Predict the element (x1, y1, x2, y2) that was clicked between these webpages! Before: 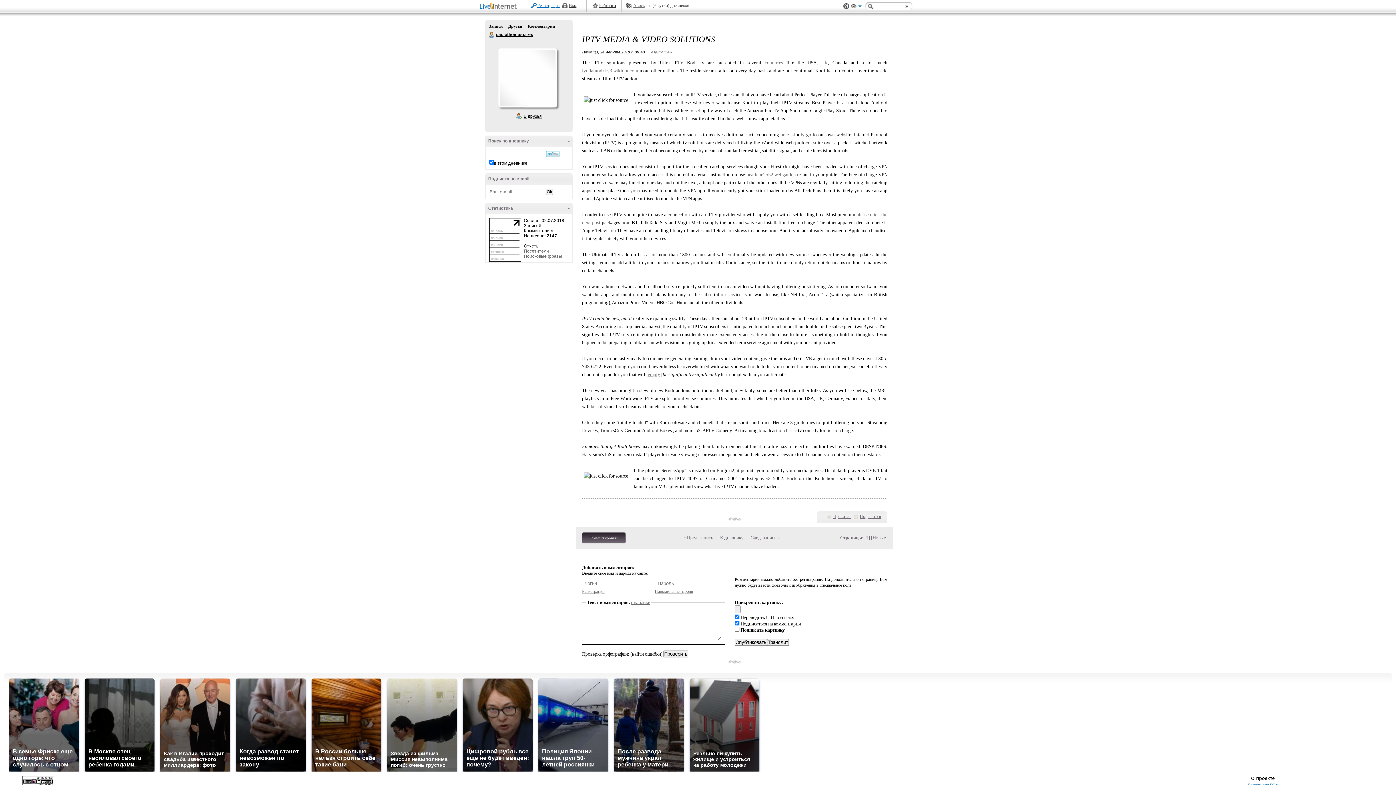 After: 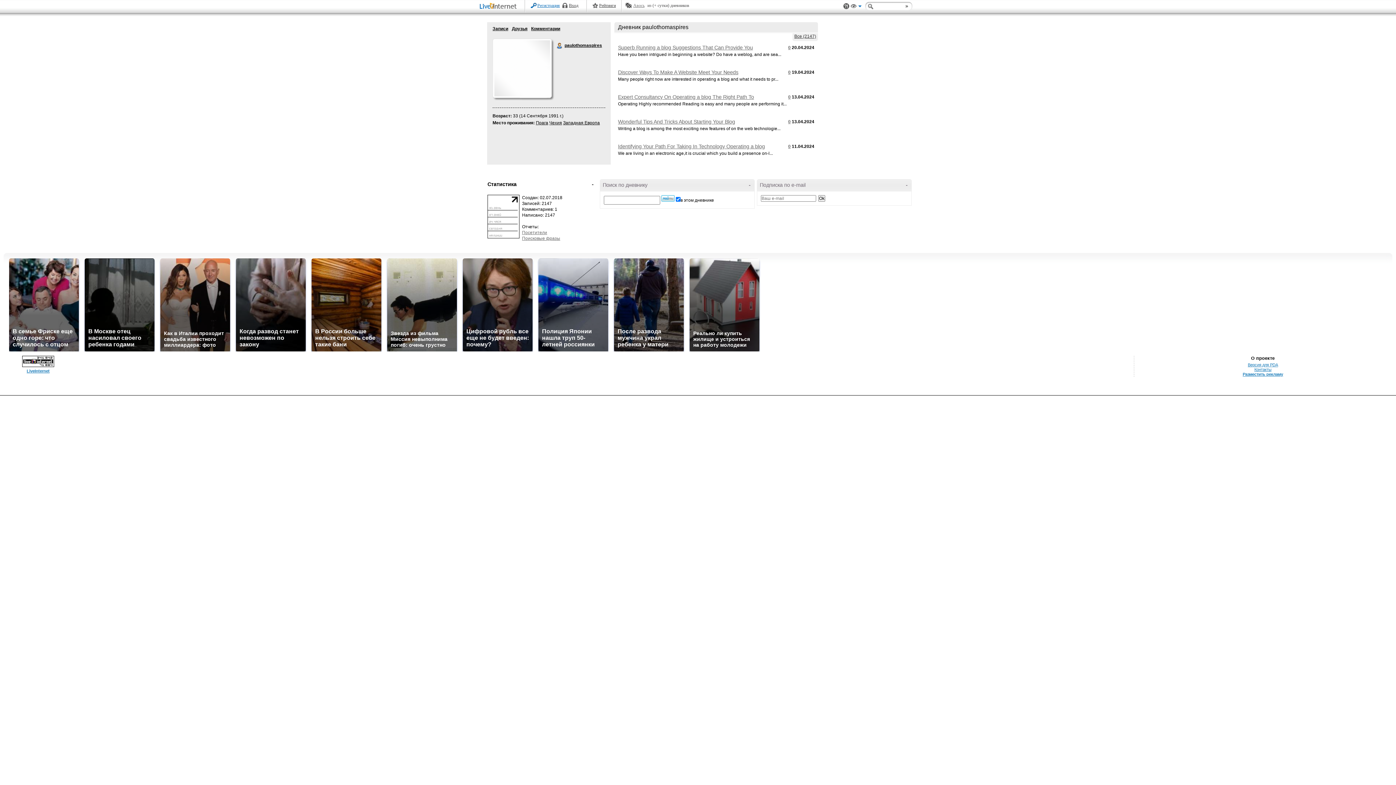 Action: bbox: (500, 50, 554, 105) label: Аватар paulothomaspires